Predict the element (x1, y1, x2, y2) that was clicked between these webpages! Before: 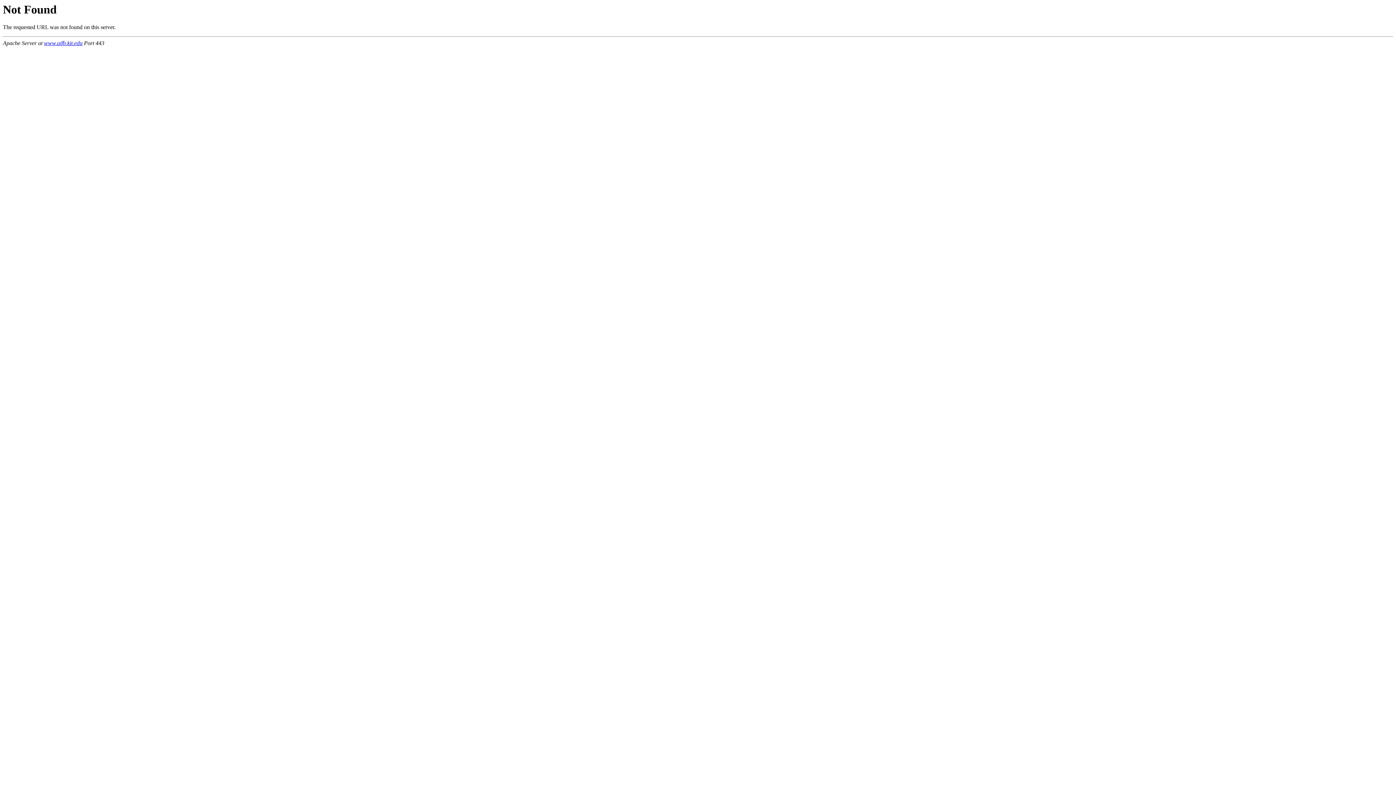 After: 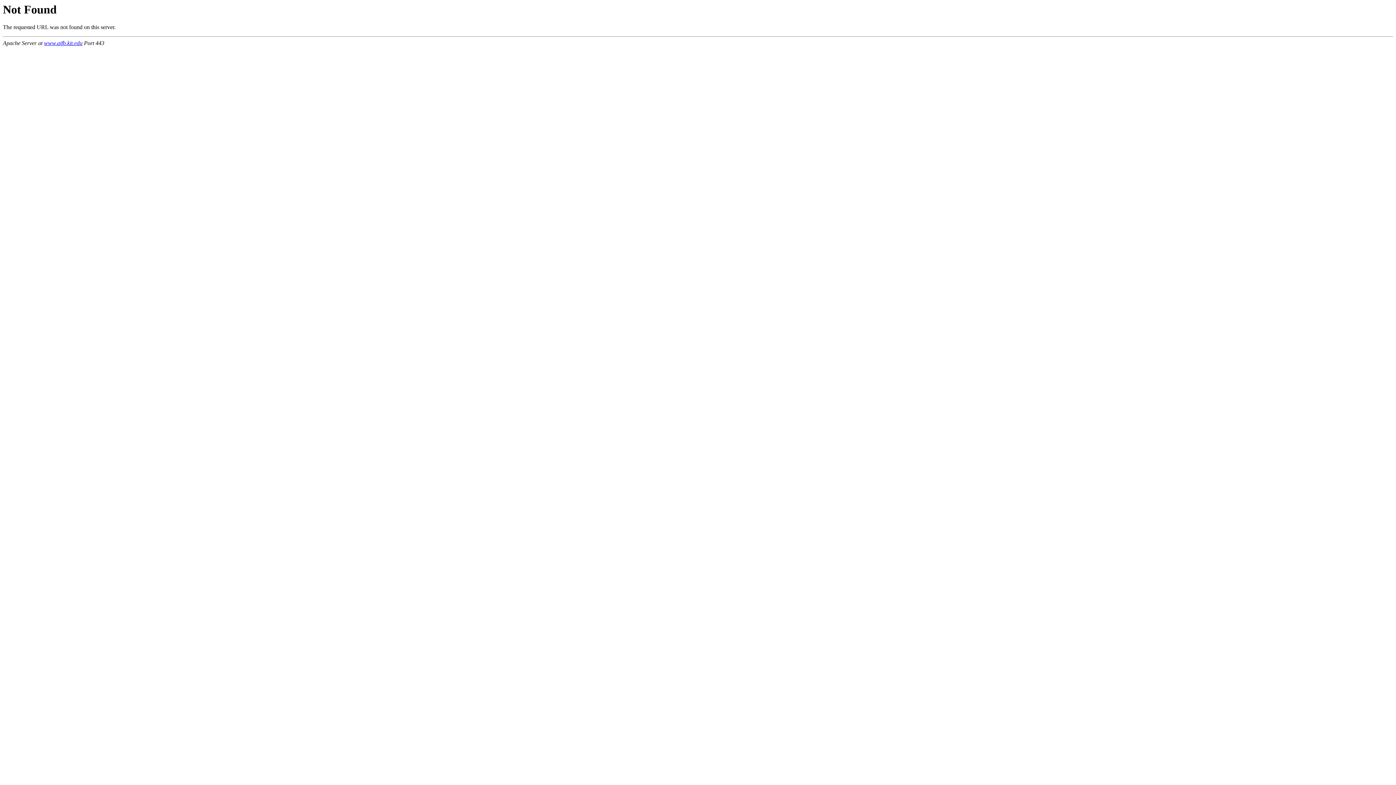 Action: bbox: (44, 40, 82, 46) label: www.aifb.kit.edu